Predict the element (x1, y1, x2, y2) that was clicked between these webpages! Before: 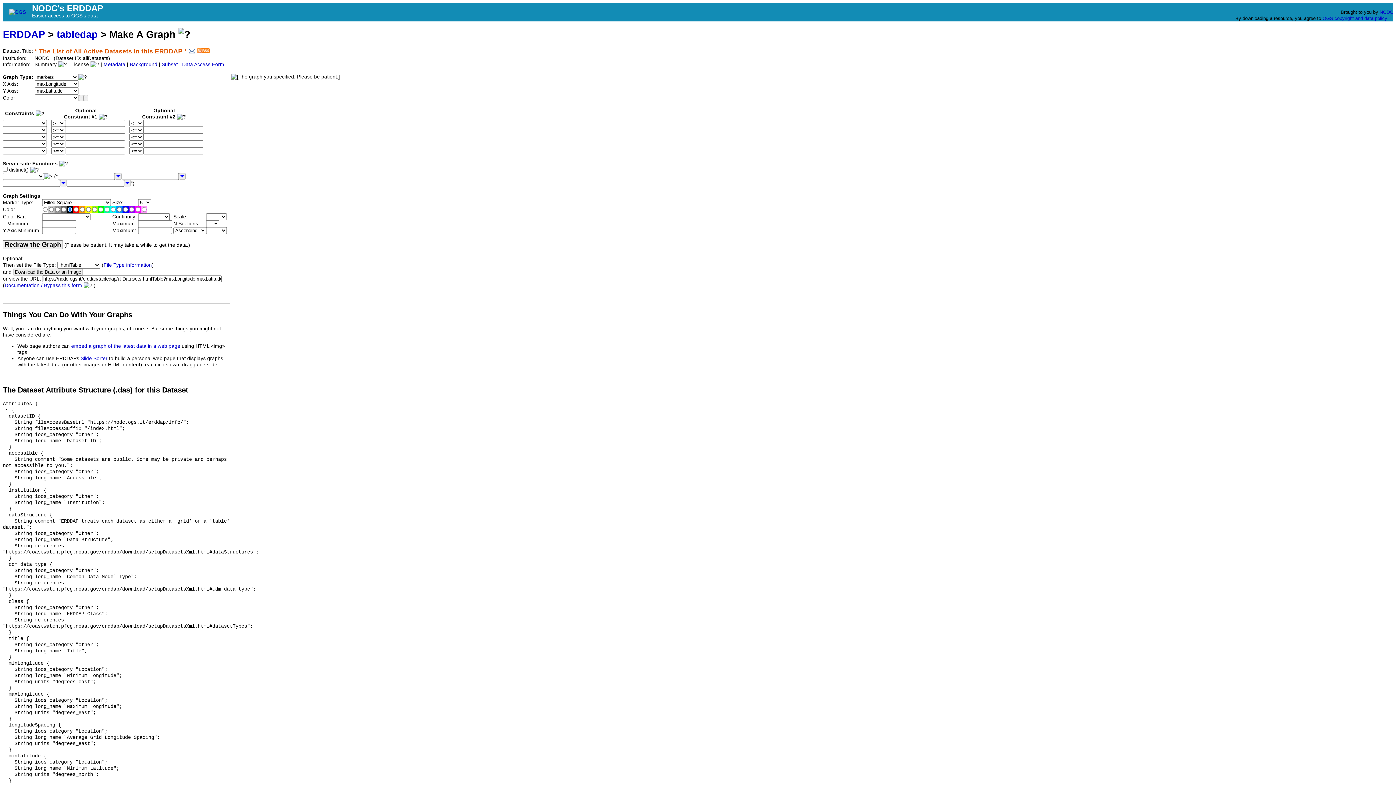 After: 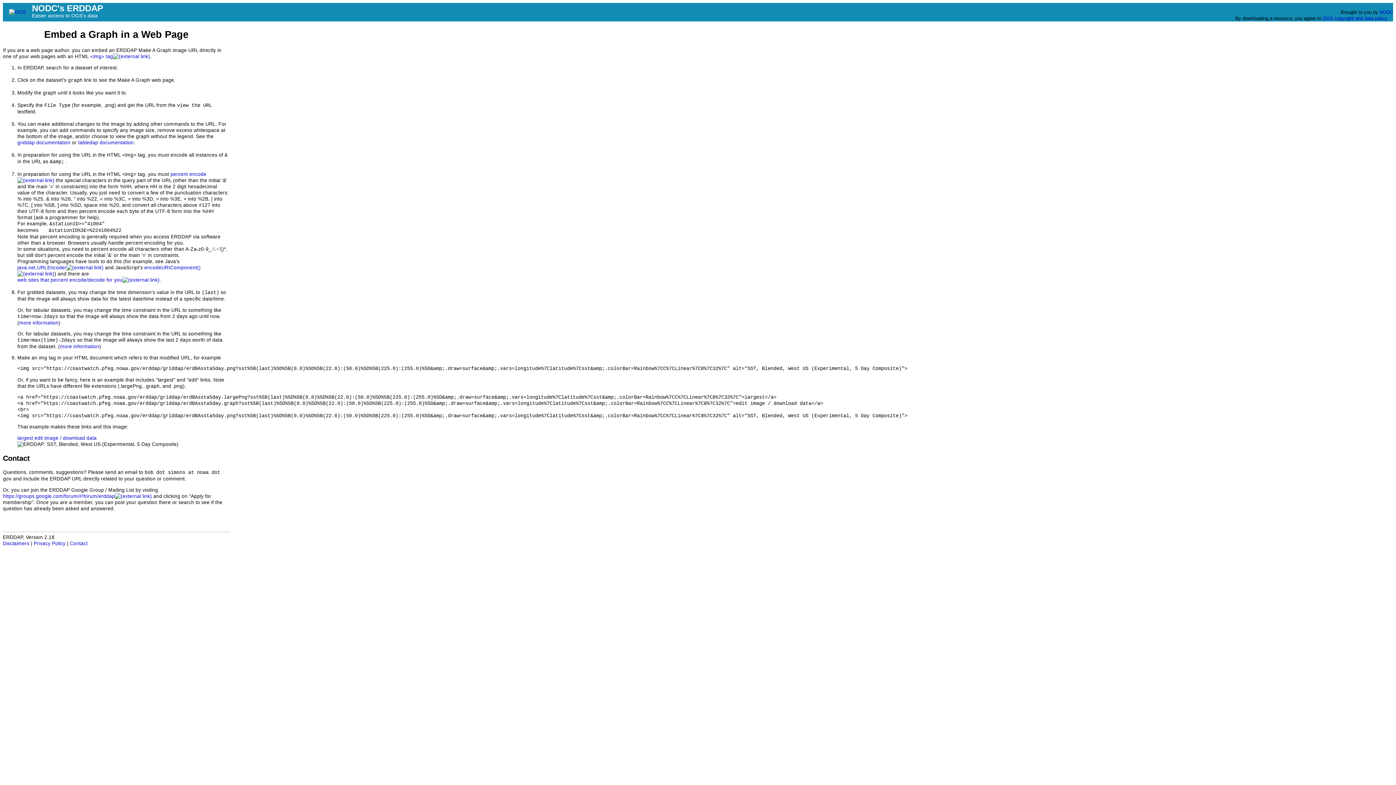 Action: label: embed a graph of the latest data in a web page bbox: (71, 343, 180, 348)